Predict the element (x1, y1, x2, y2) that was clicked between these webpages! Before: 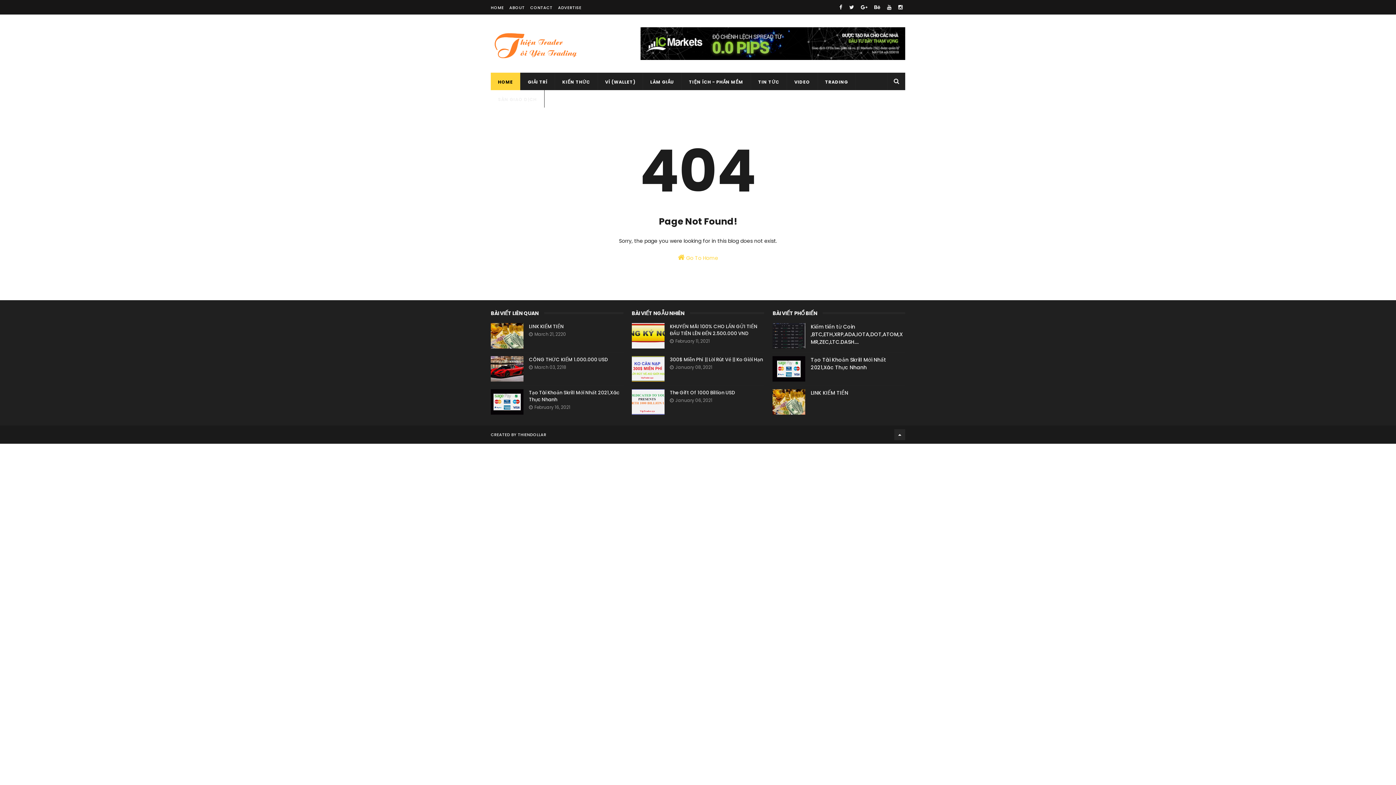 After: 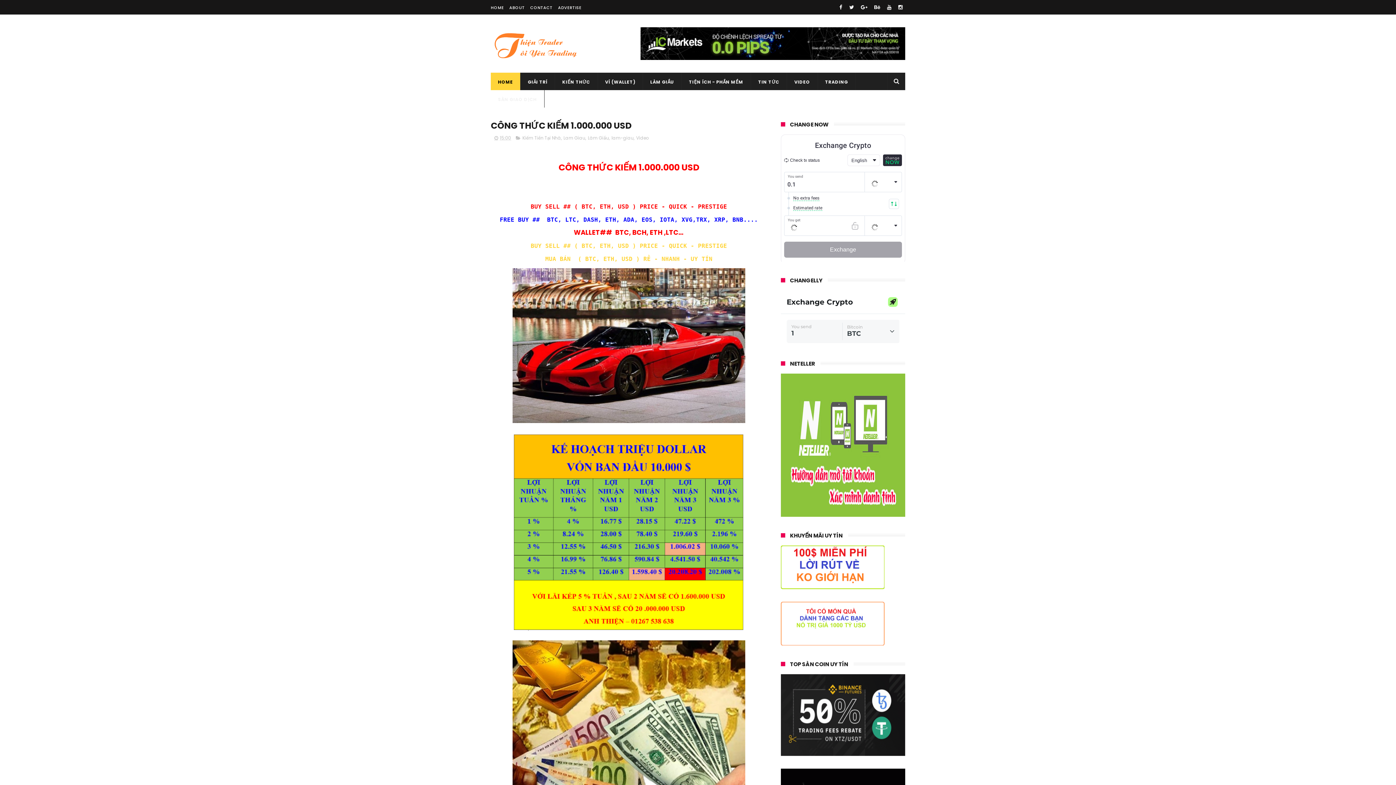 Action: bbox: (490, 356, 523, 381)